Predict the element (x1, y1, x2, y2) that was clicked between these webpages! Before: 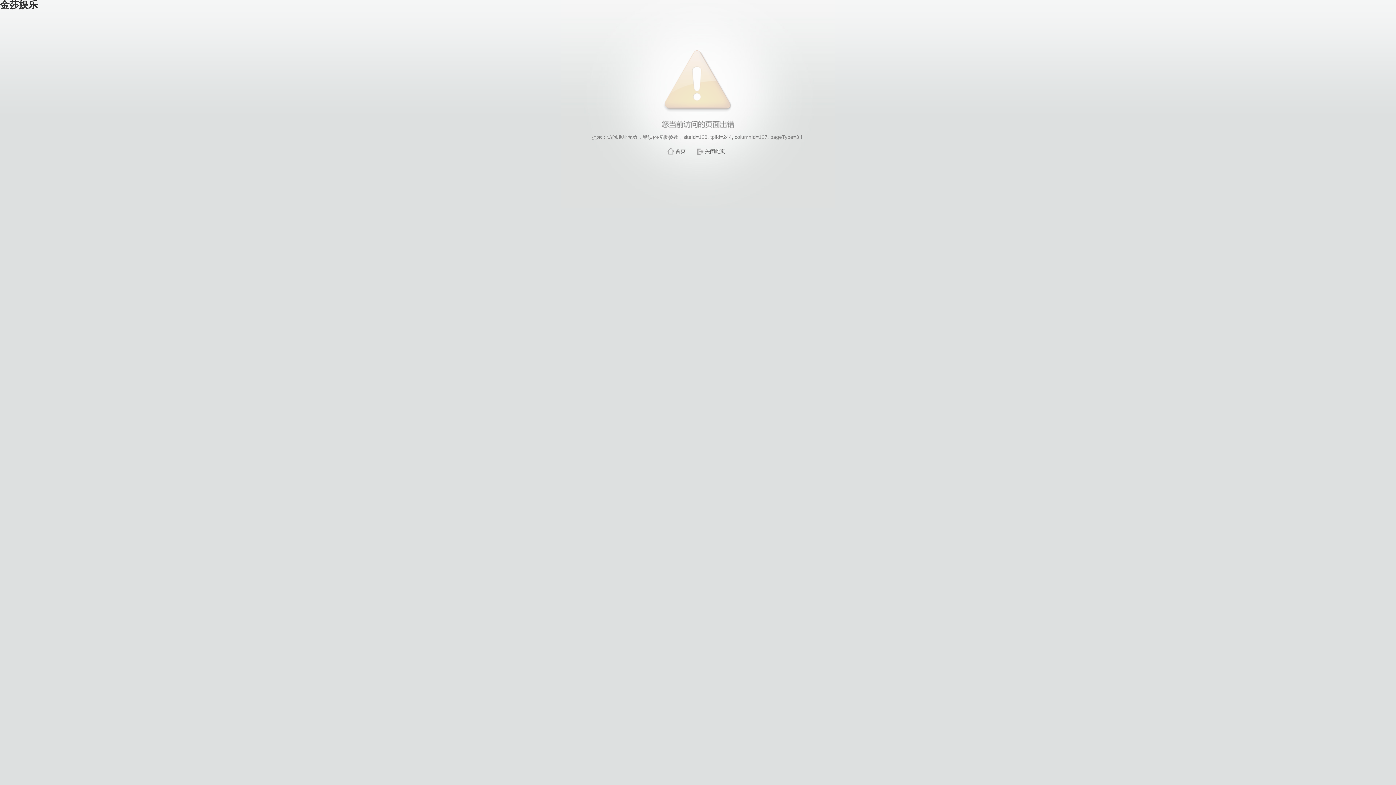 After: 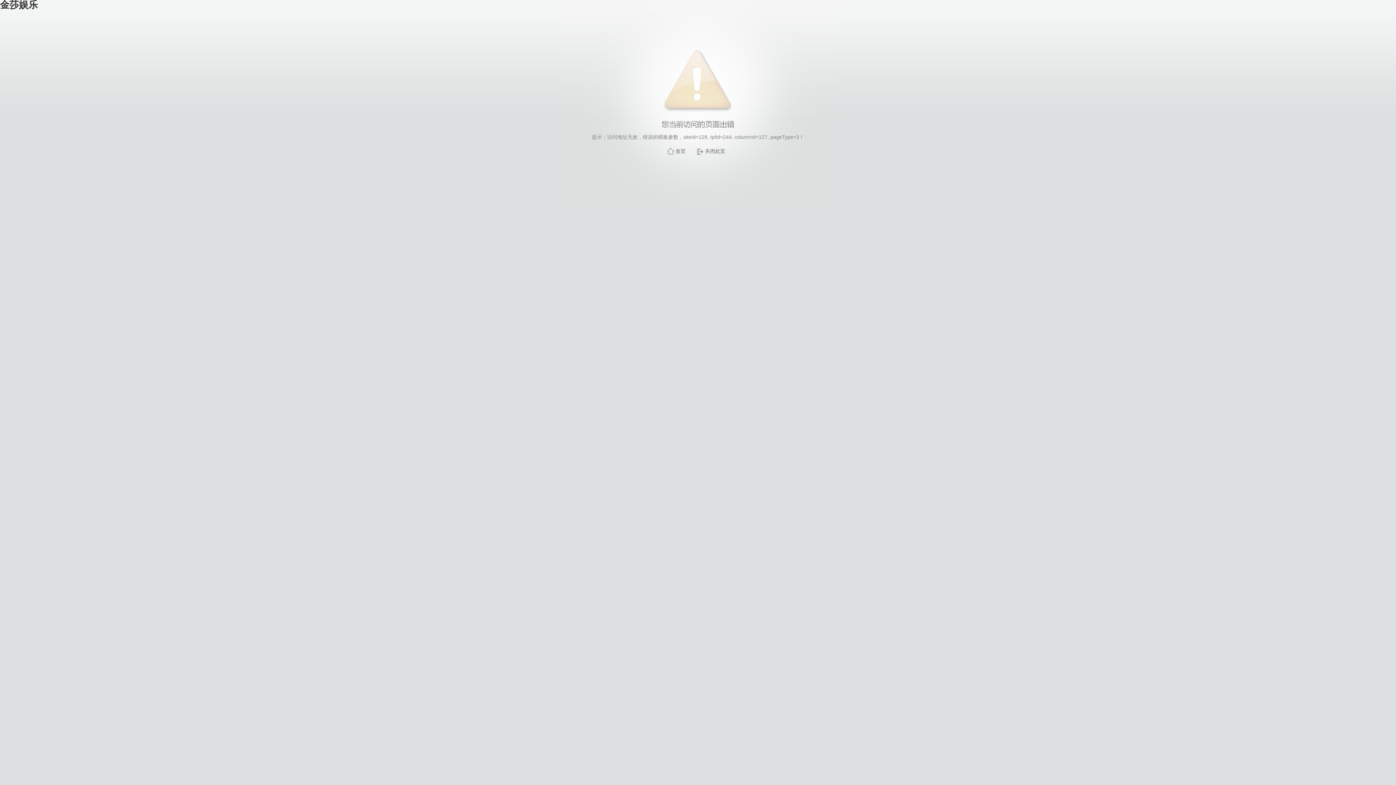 Action: label: 首页 bbox: (675, 148, 685, 154)